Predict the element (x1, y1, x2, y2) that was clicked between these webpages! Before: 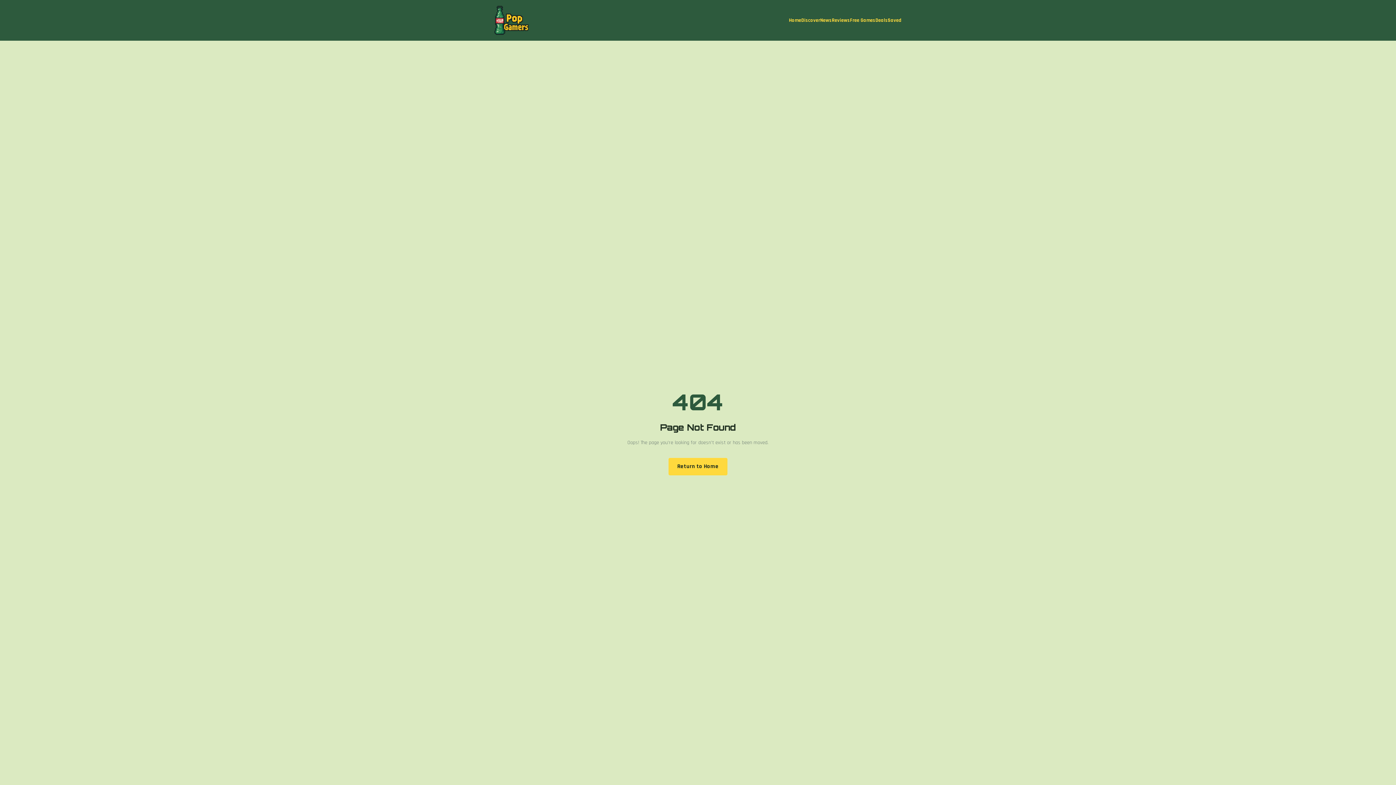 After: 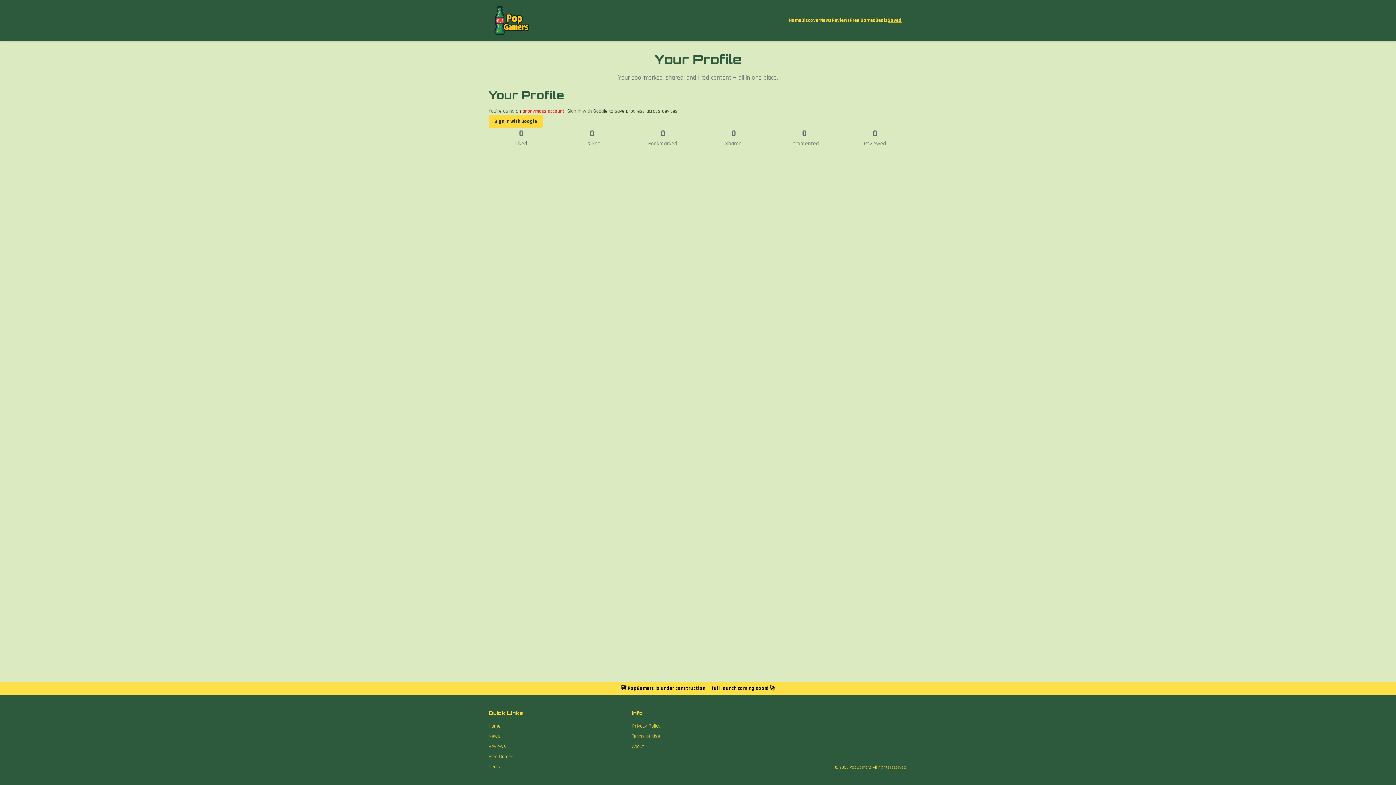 Action: bbox: (888, 16, 901, 24) label: Saved